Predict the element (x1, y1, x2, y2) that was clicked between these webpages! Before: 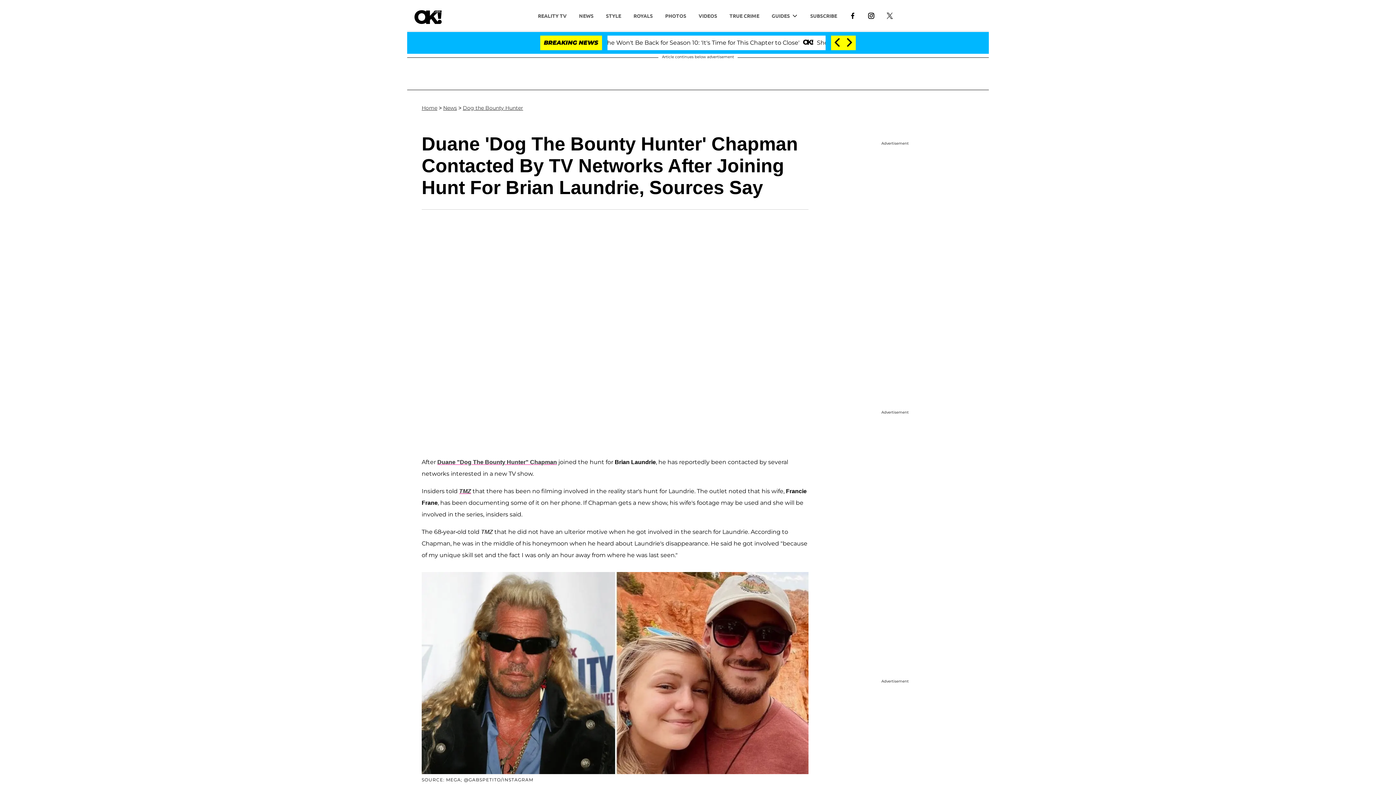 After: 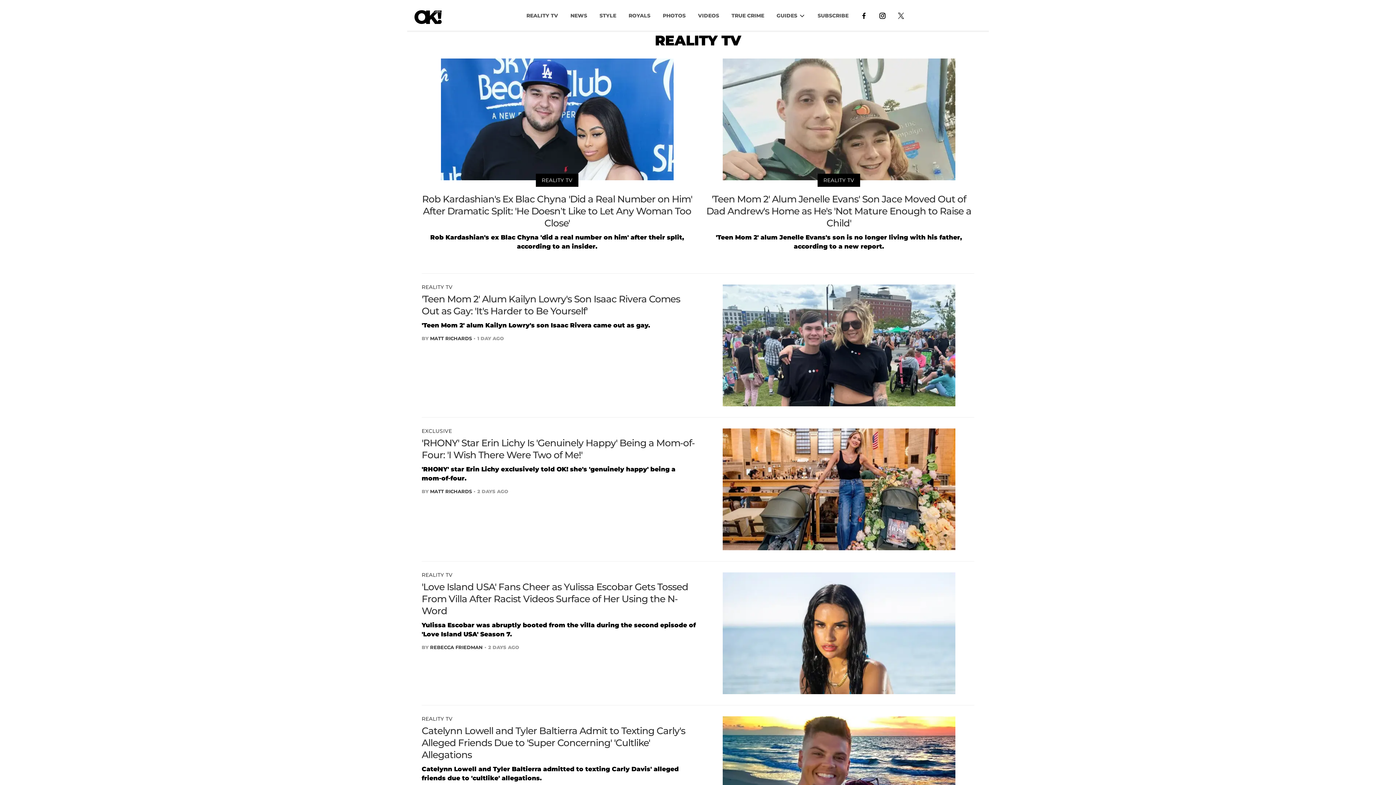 Action: bbox: (531, 8, 572, 22) label: REALITY TV